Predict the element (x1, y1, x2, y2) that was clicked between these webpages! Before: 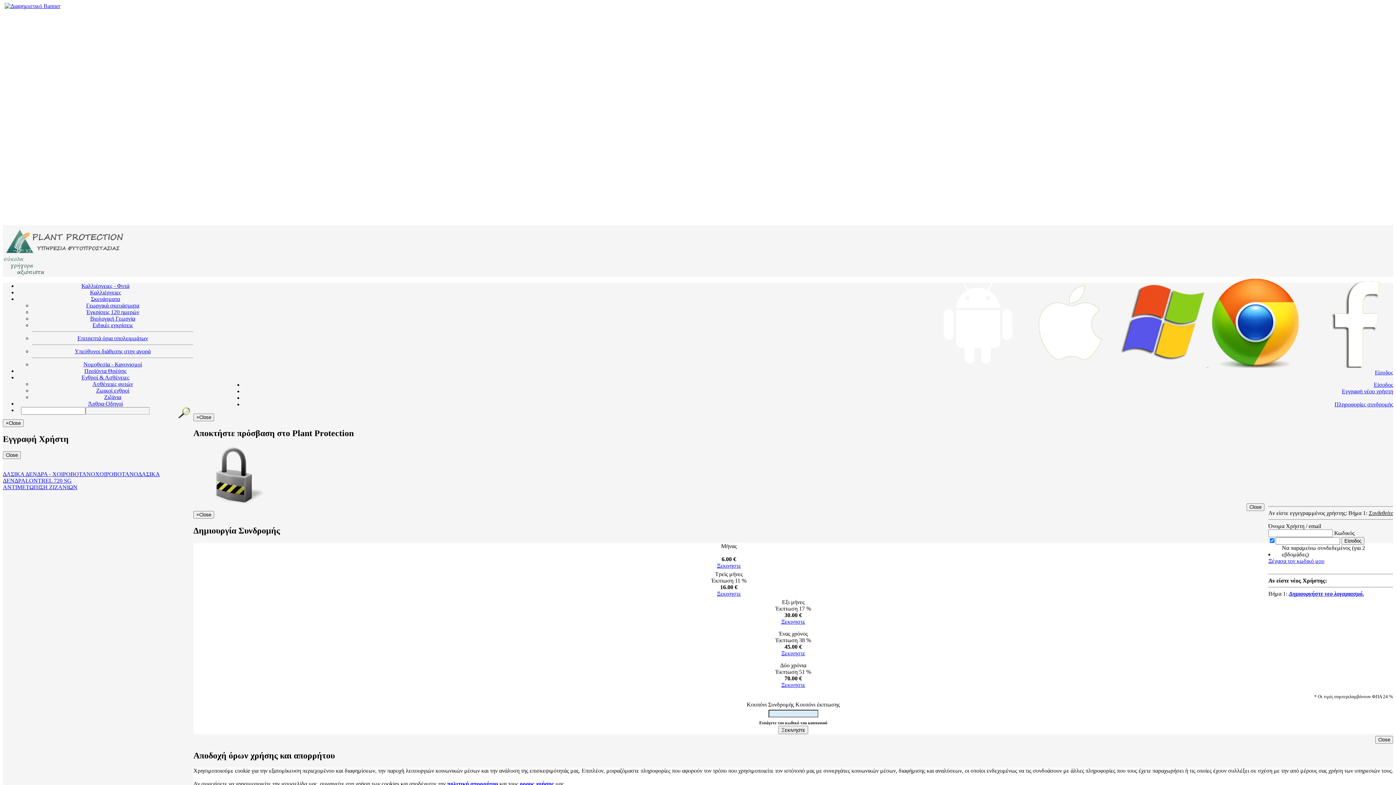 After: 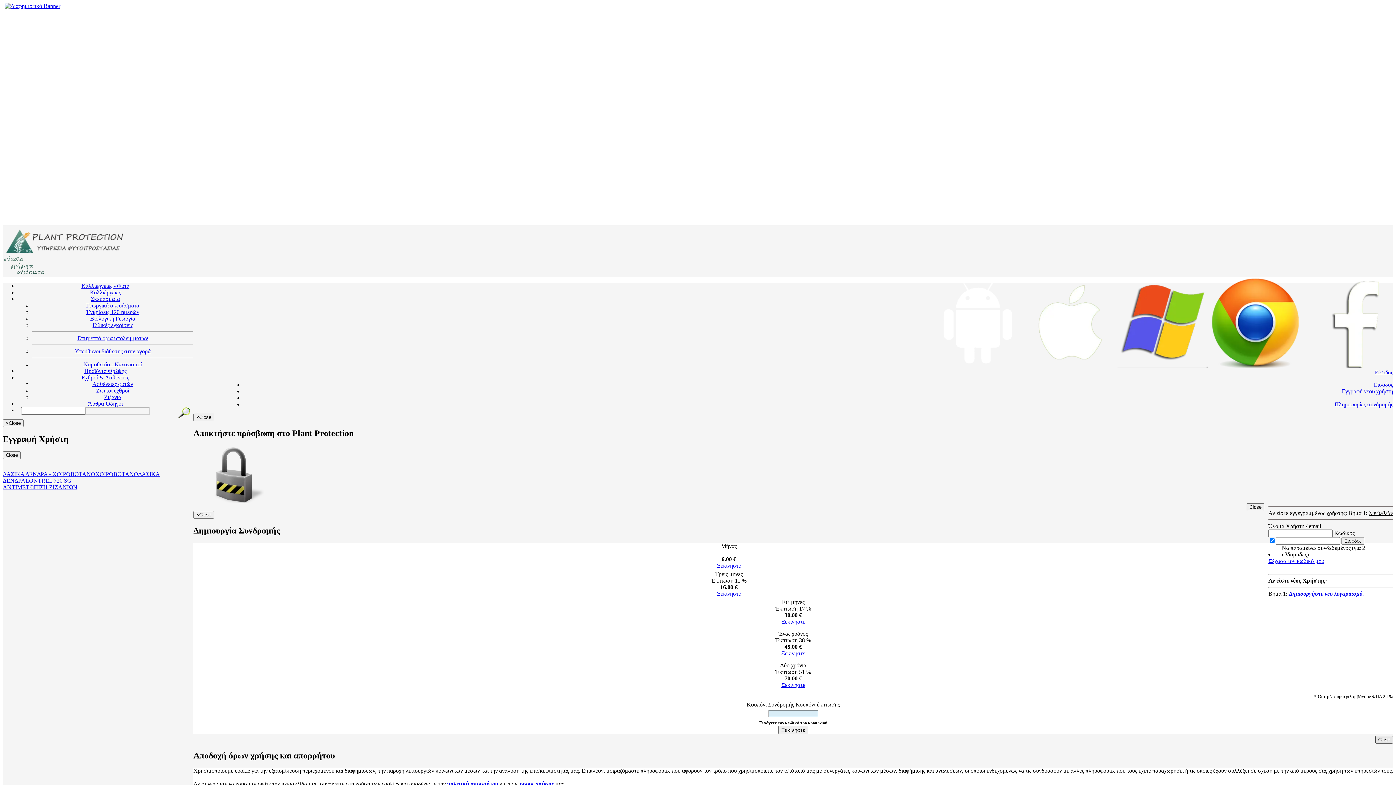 Action: bbox: (1375, 736, 1393, 743) label: Close